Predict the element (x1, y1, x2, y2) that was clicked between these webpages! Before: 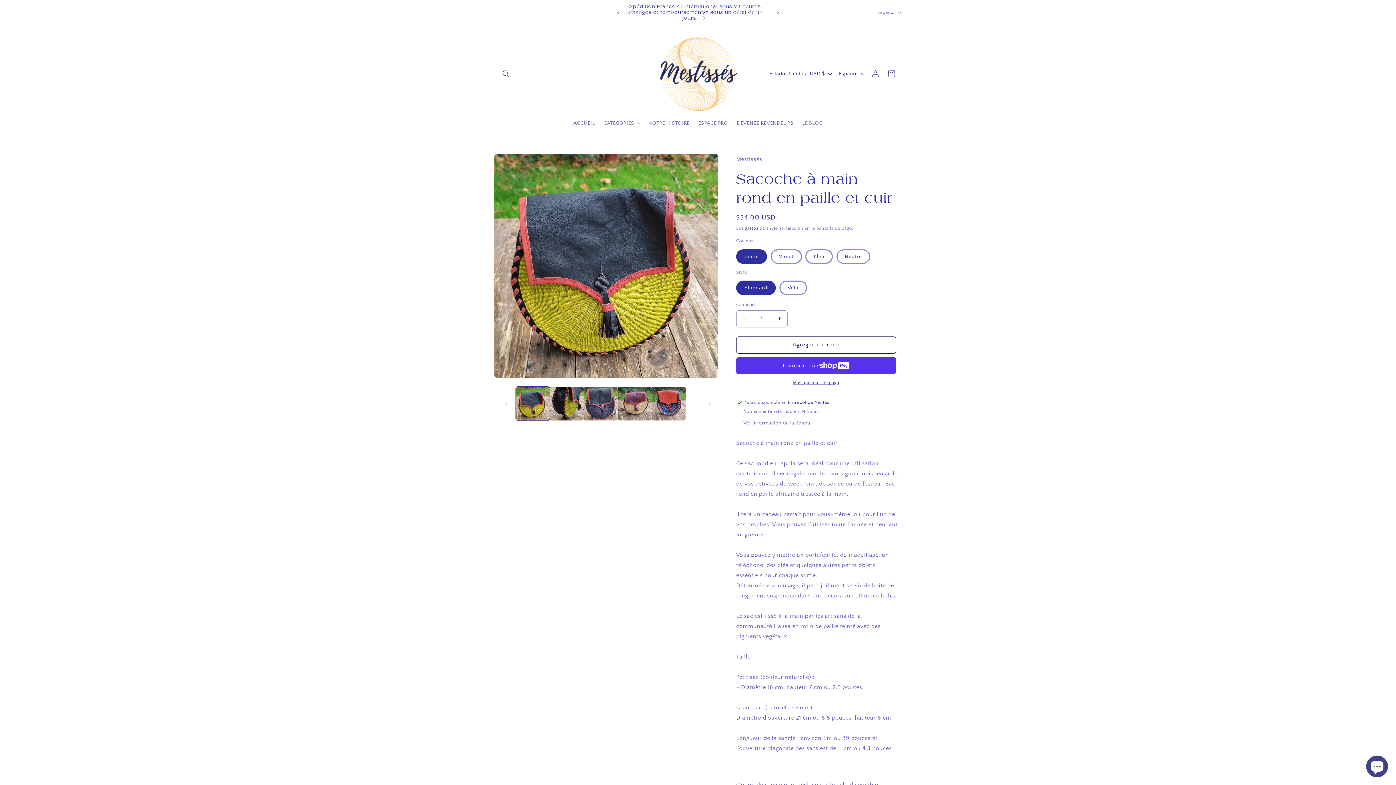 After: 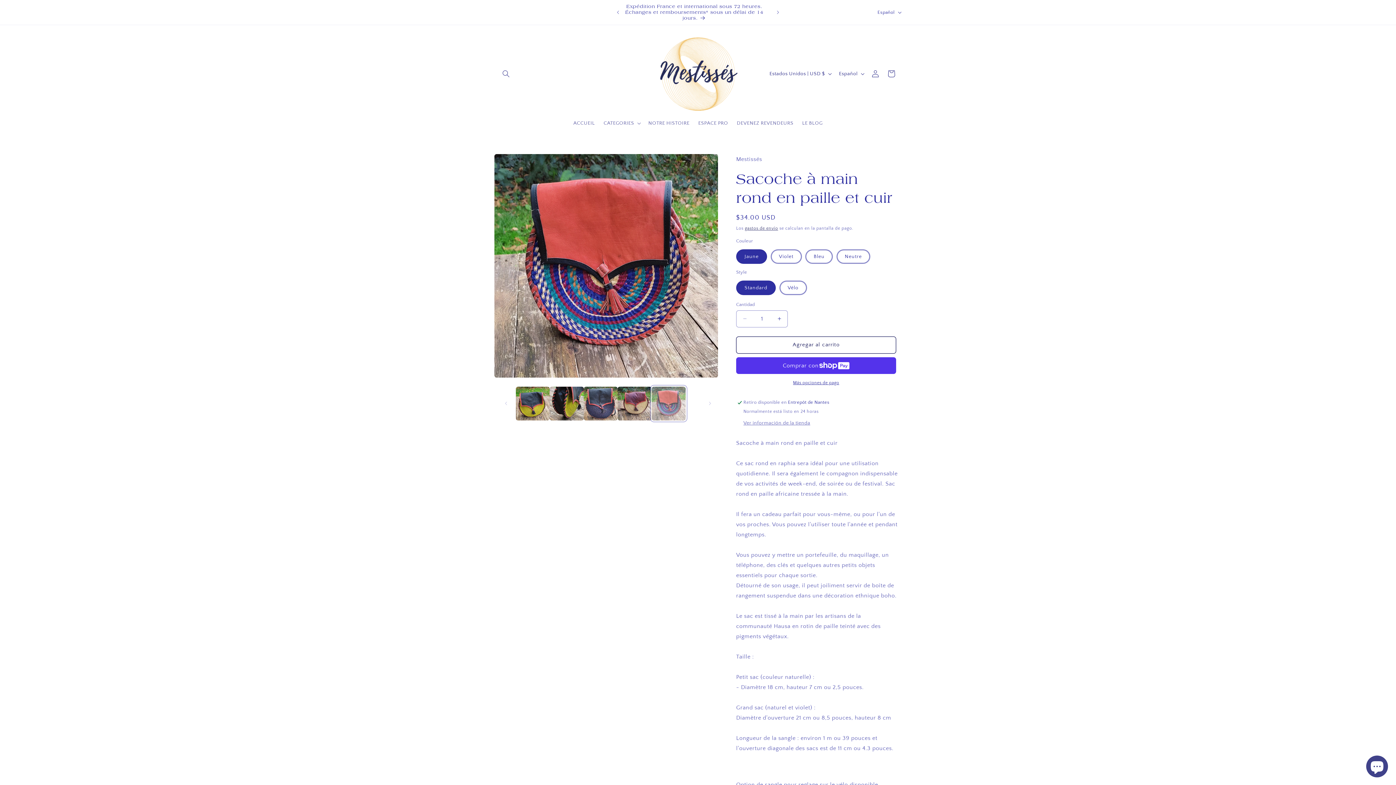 Action: label: Cargar la imagen 5 en la vista de la galería bbox: (651, 386, 685, 420)